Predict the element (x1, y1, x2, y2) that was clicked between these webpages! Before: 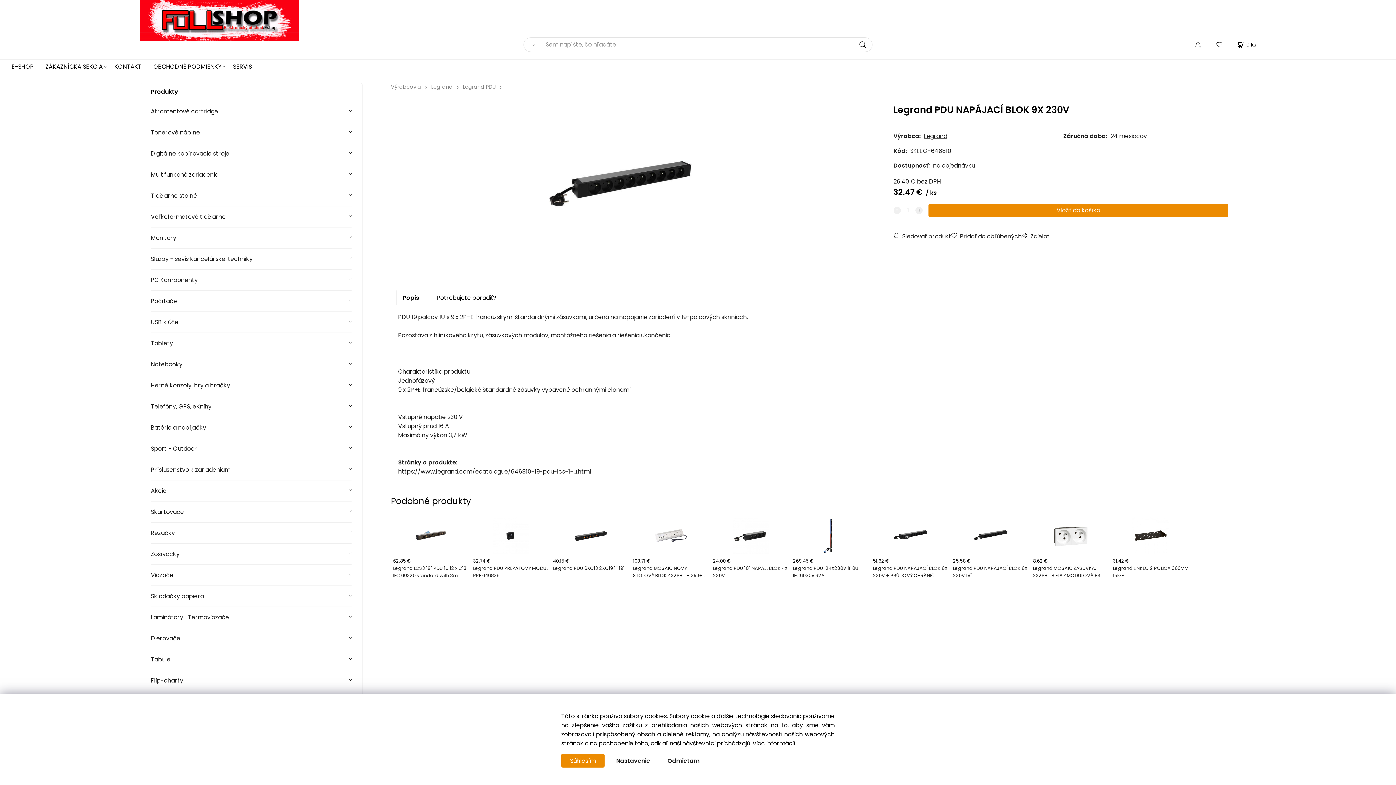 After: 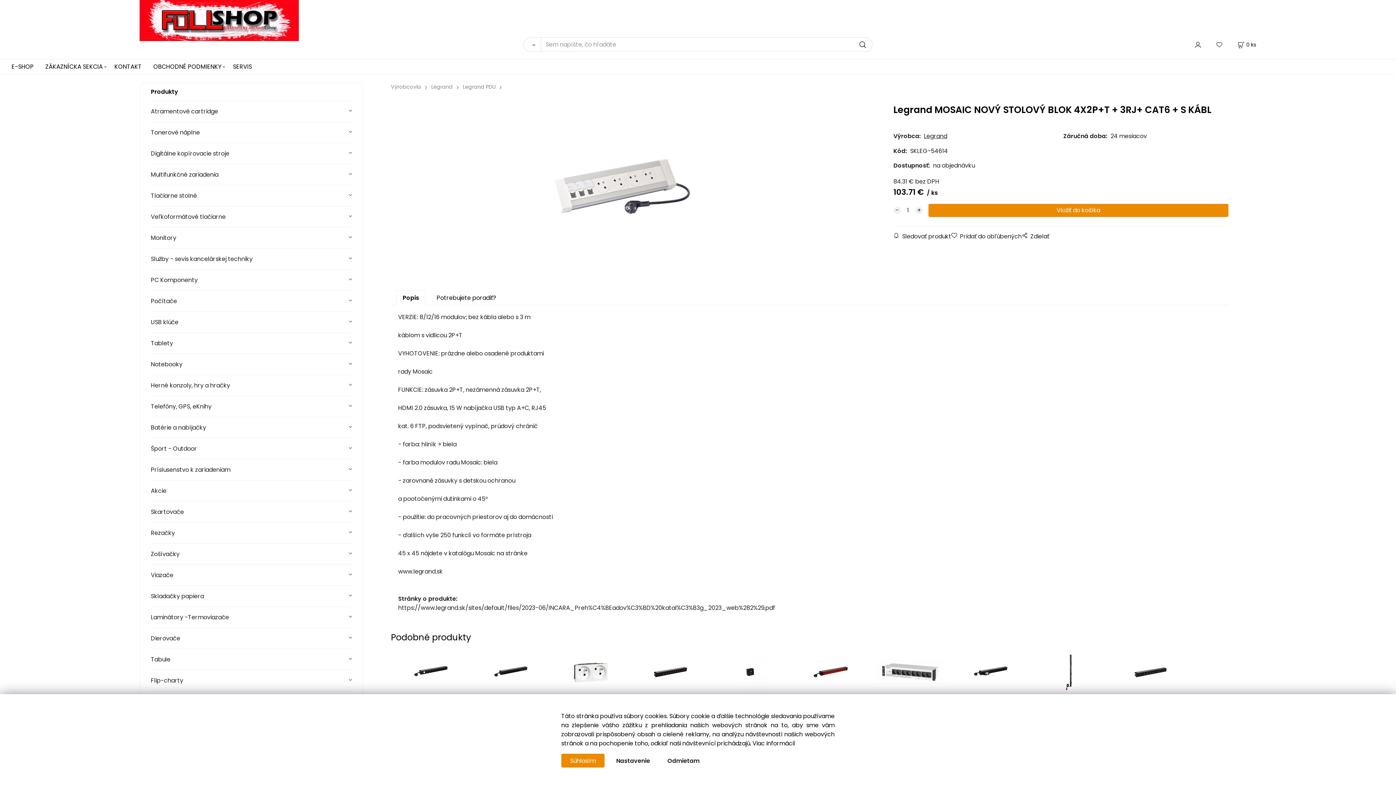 Action: bbox: (630, 512, 710, 584) label: 103.71 €
Legrand MOSAIC NOVÝ STOLOVÝ BLOK 4X2P+T + 3RJ+ CAT6 + S KÁBL